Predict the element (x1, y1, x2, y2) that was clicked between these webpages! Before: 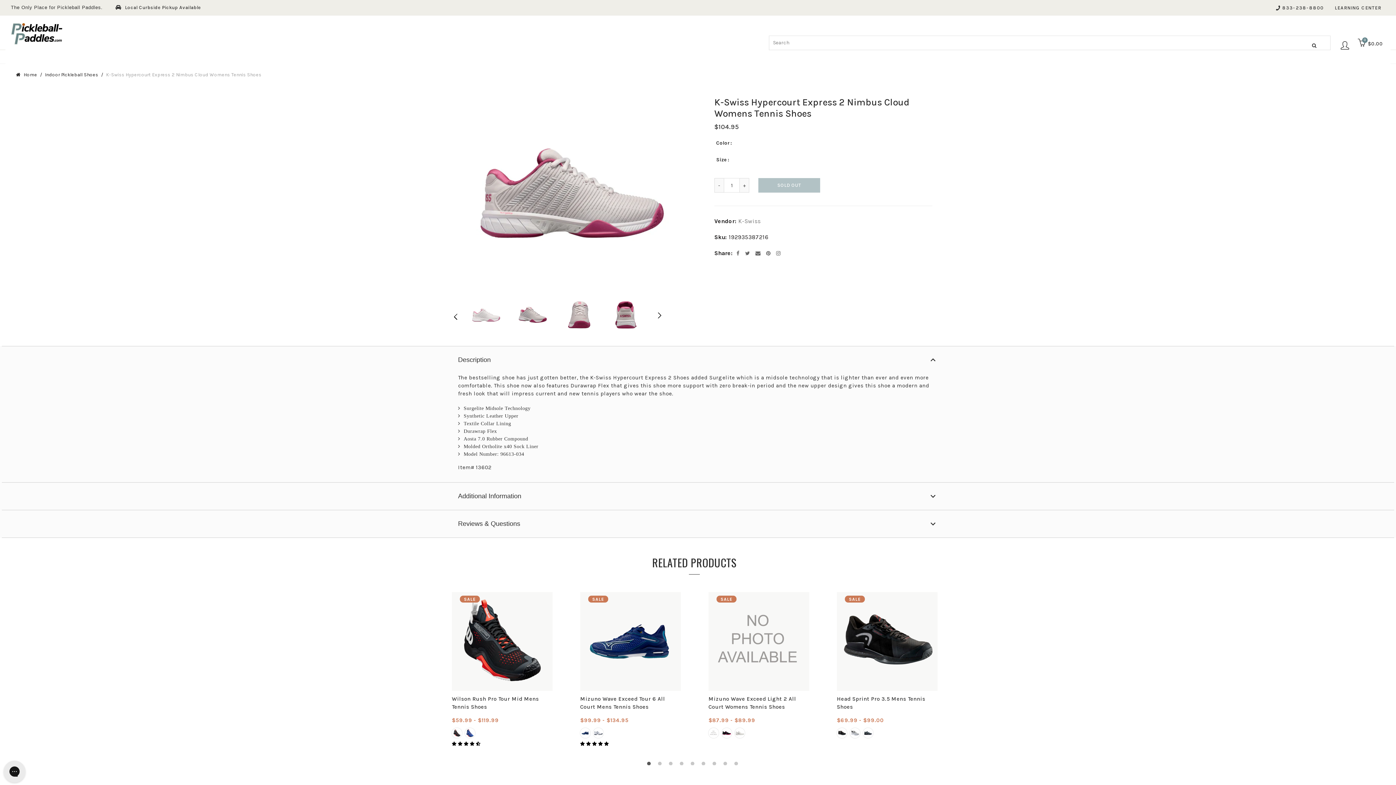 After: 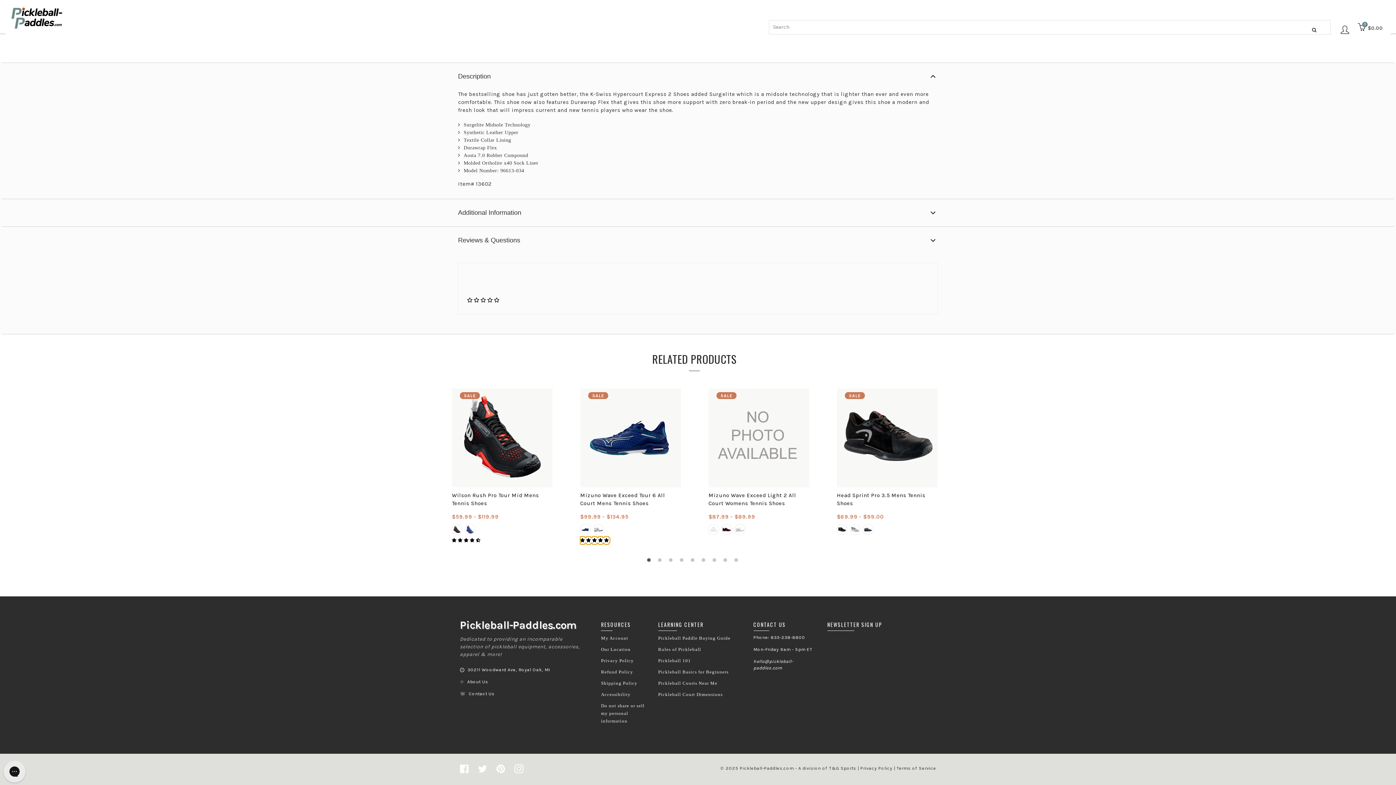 Action: bbox: (580, 741, 610, 747) label: 5.00 stars